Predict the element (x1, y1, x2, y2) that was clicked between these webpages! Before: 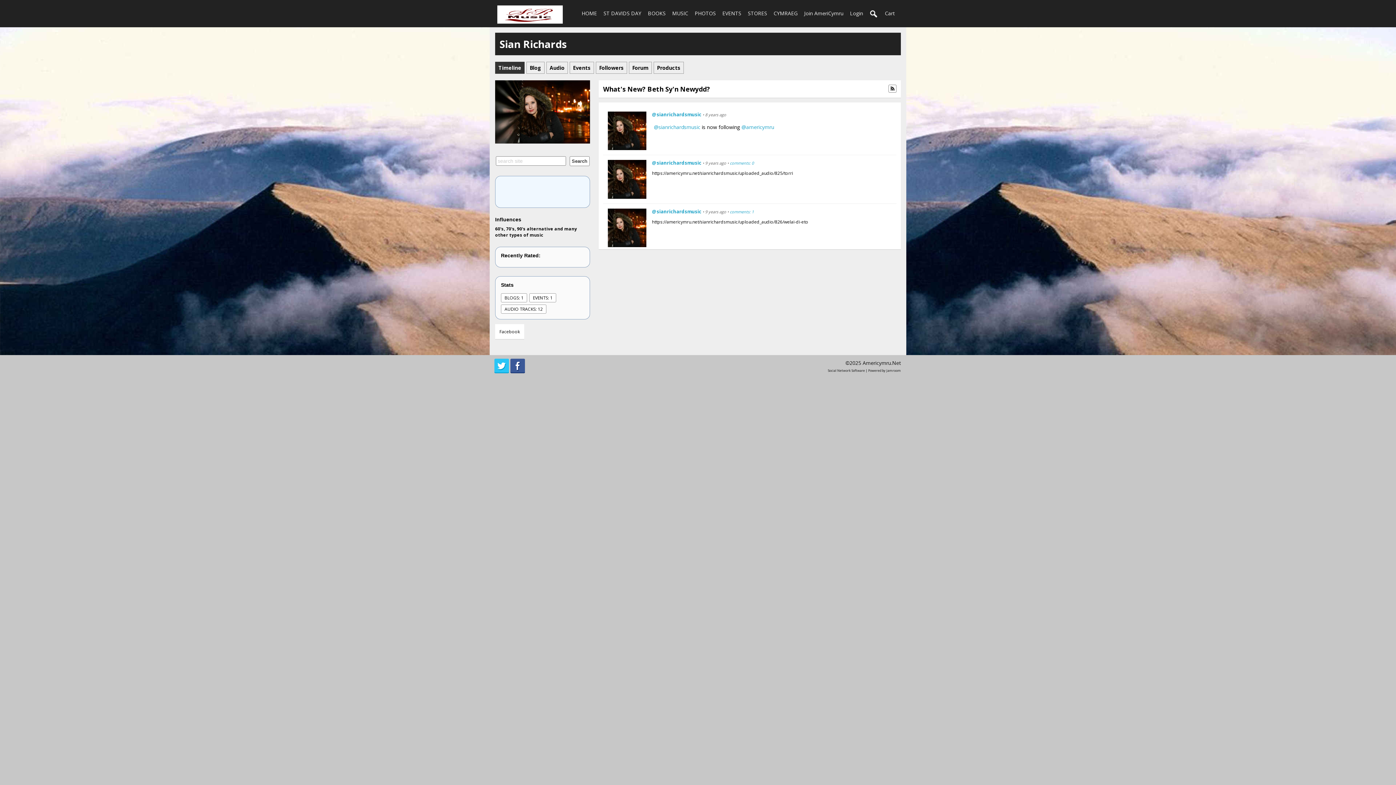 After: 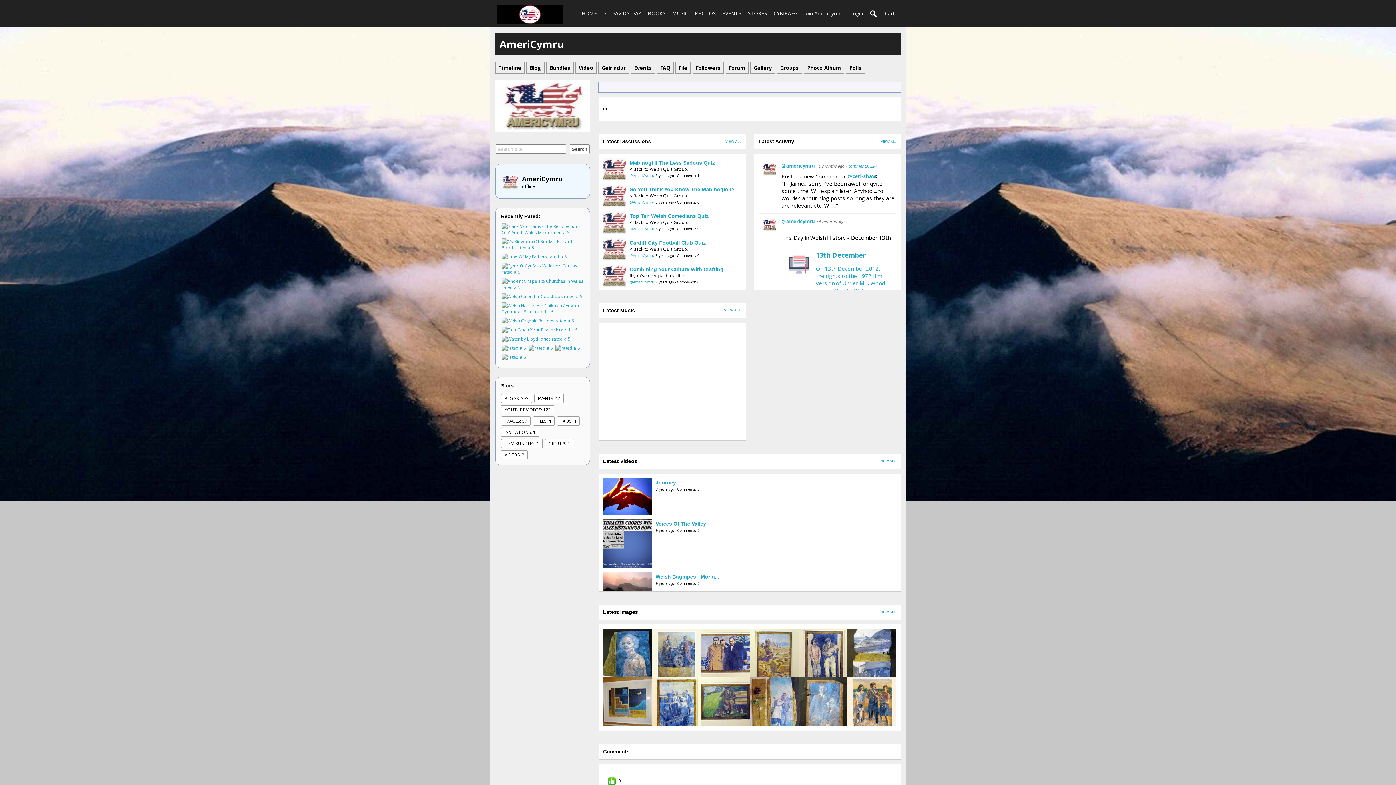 Action: label: @americymru bbox: (741, 123, 774, 130)